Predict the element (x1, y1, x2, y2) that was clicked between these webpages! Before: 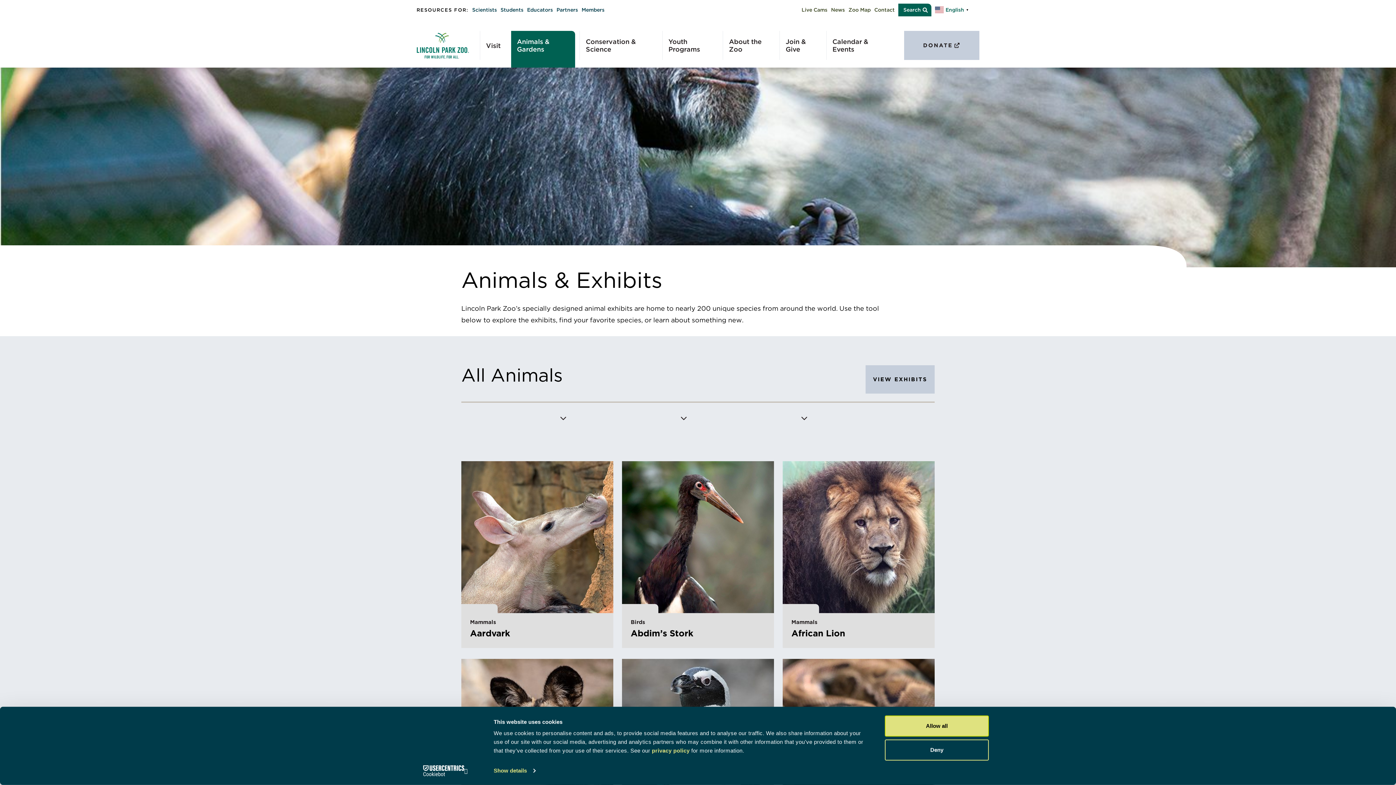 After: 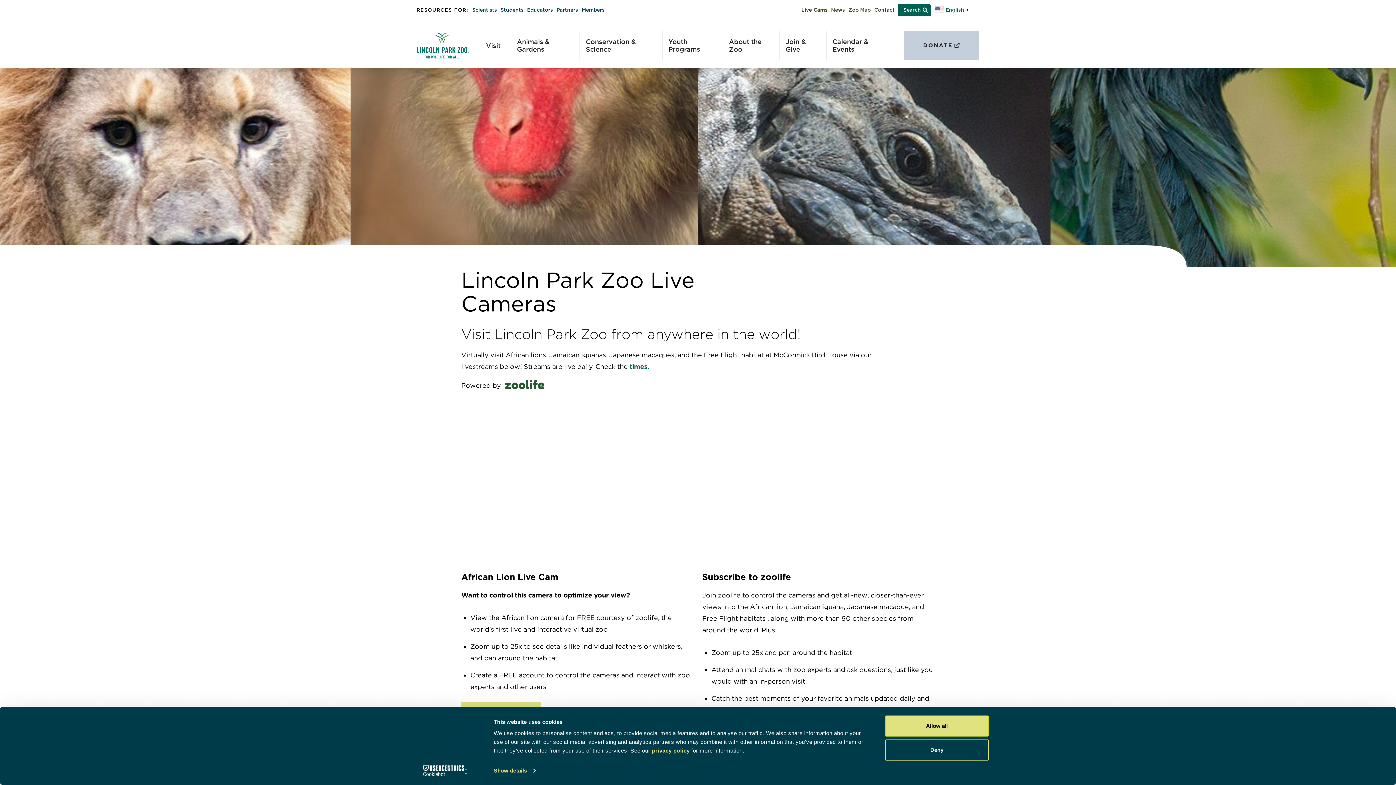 Action: label: Live Cams bbox: (837, 5, 863, 14)